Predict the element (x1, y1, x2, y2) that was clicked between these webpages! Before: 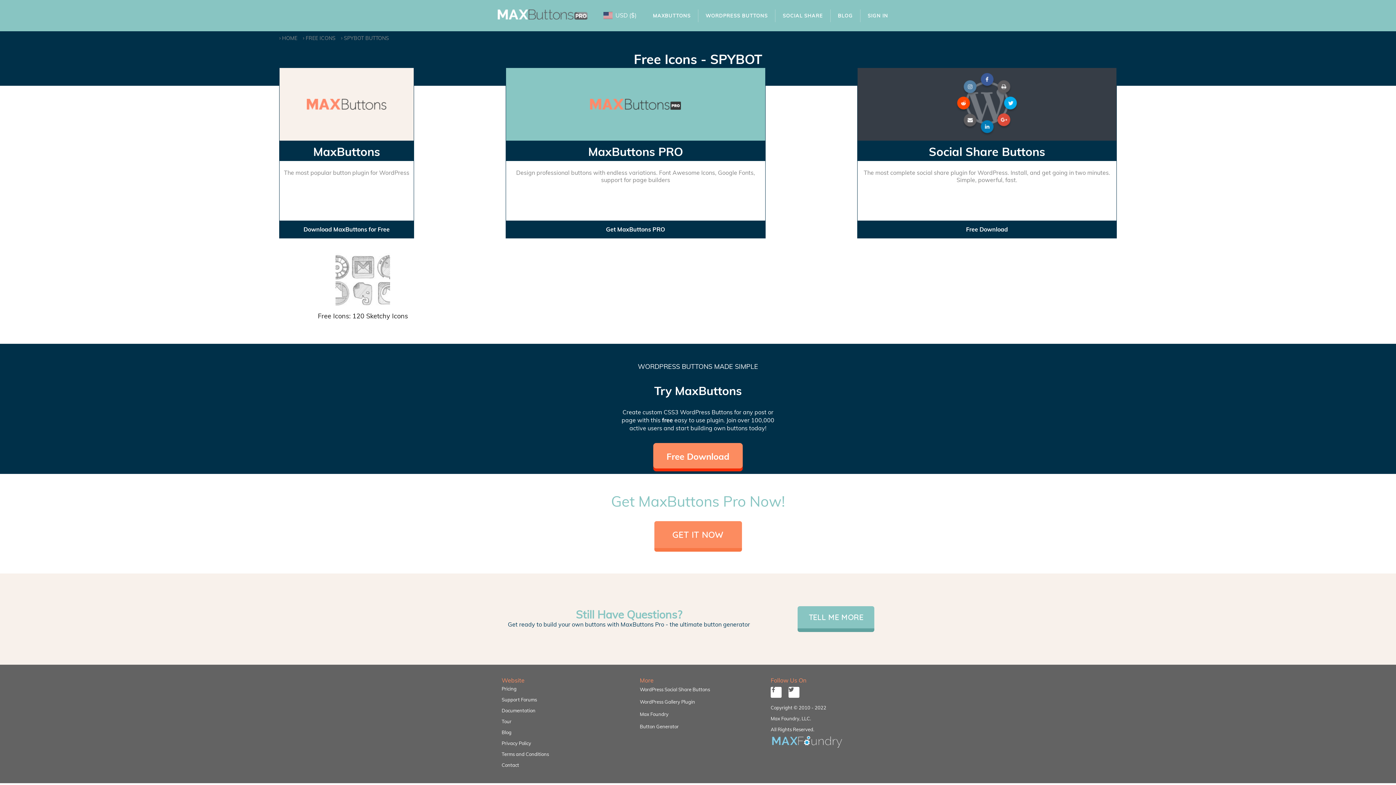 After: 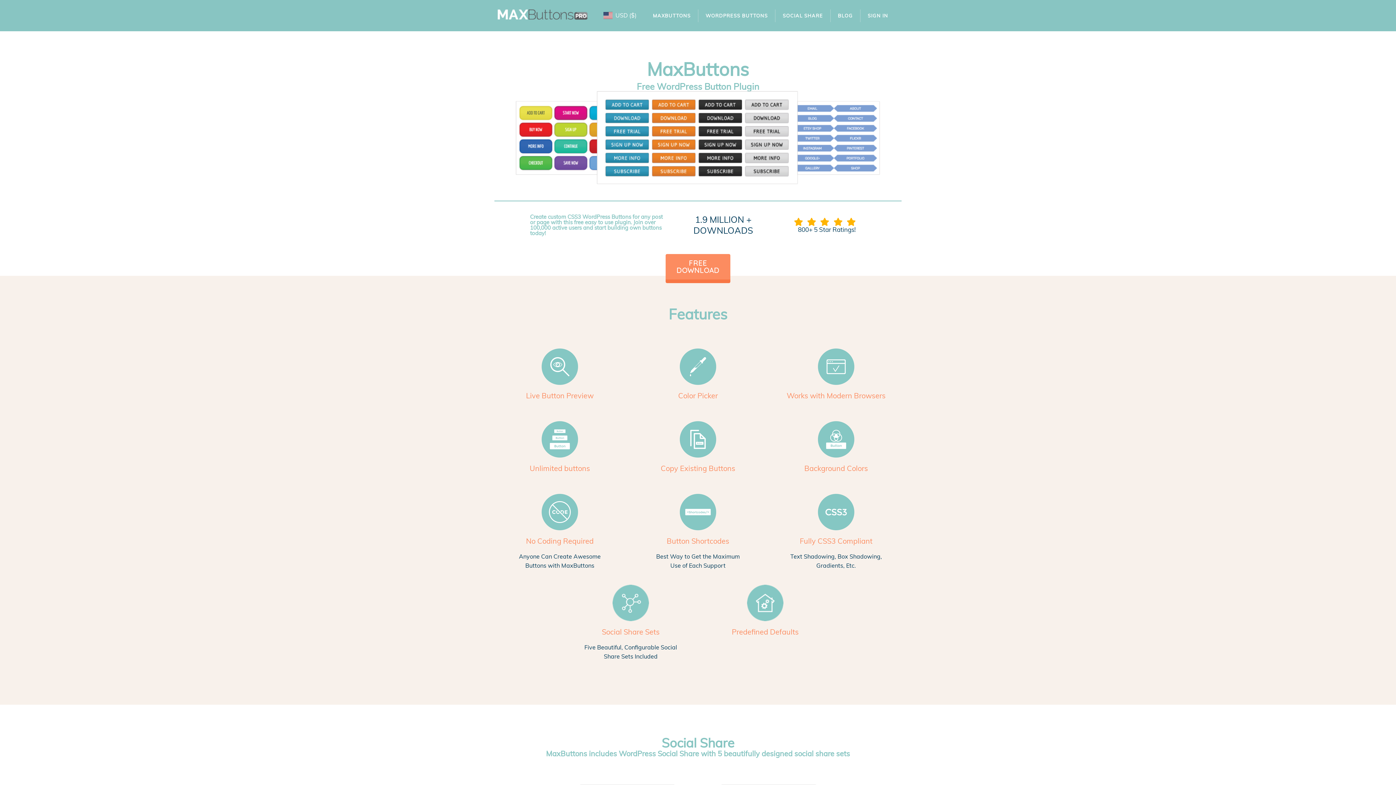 Action: bbox: (645, 7, 698, 24) label: MAXBUTTONS